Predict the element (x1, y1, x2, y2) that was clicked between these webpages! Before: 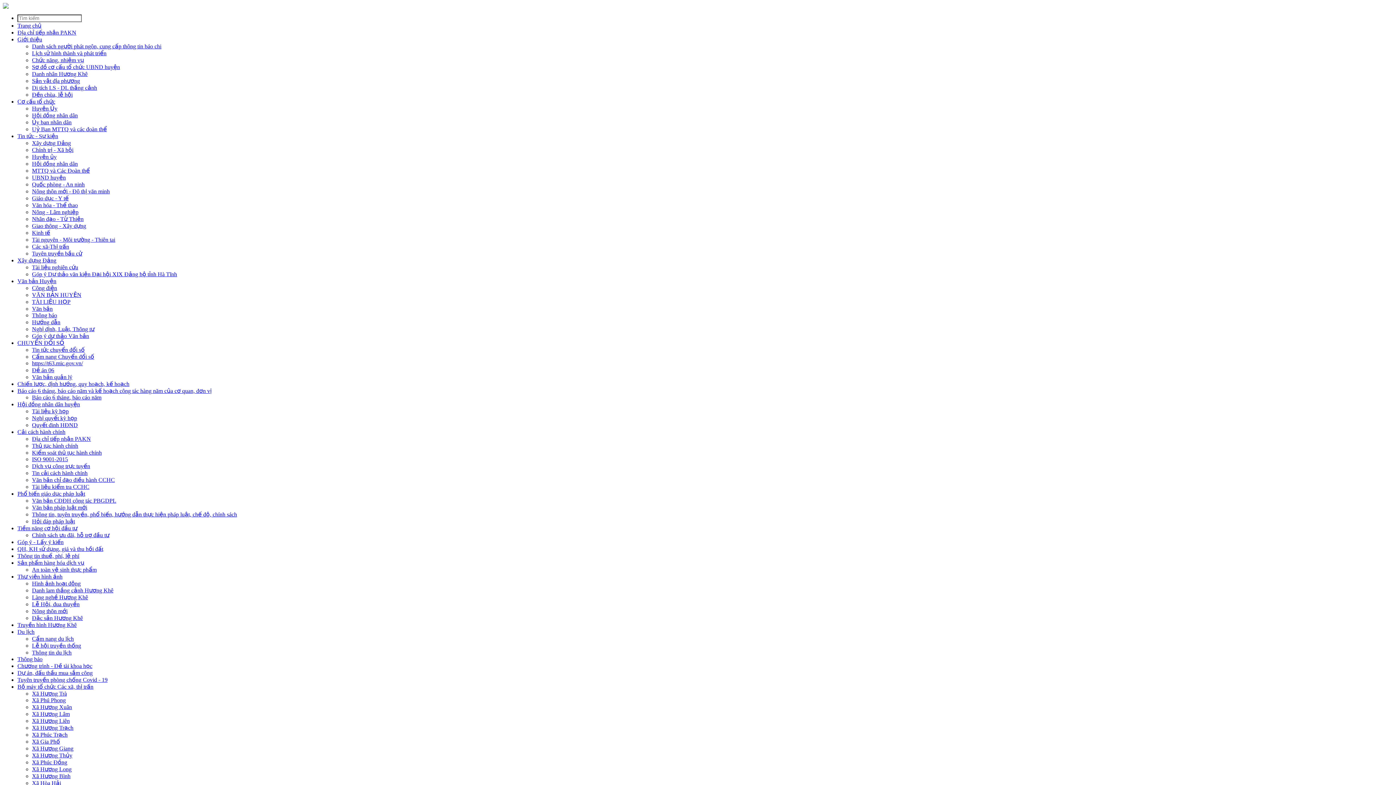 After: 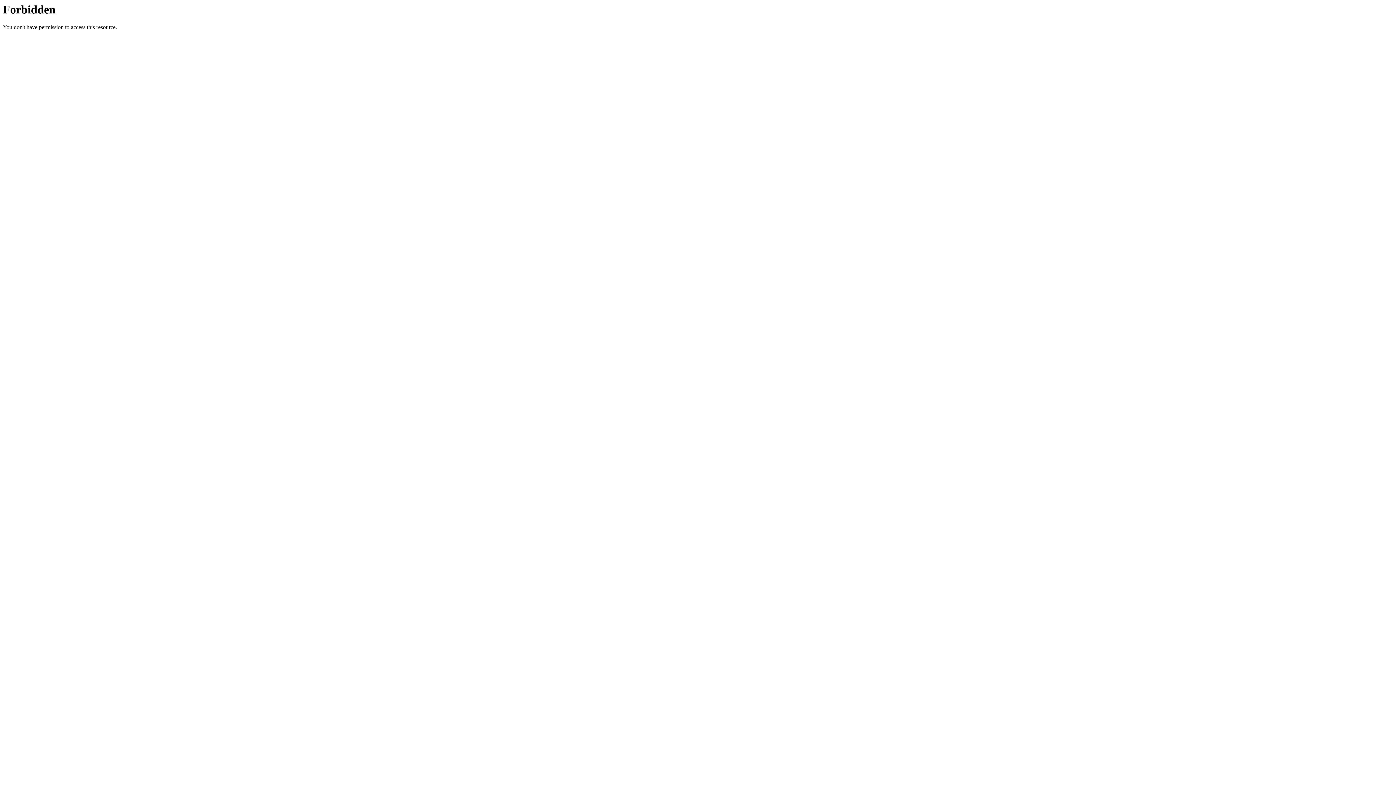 Action: bbox: (32, 615, 82, 621) label: Đặc sản Hương Khê